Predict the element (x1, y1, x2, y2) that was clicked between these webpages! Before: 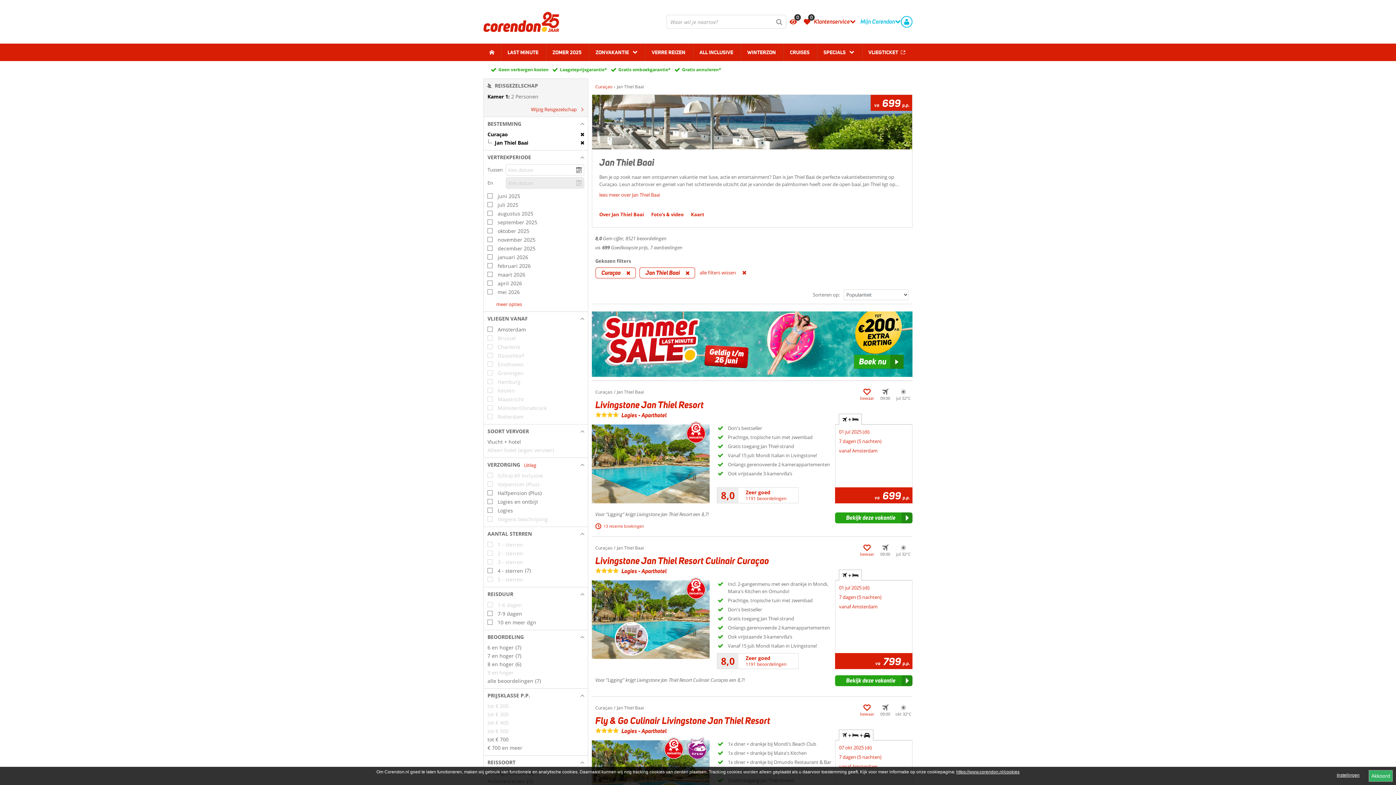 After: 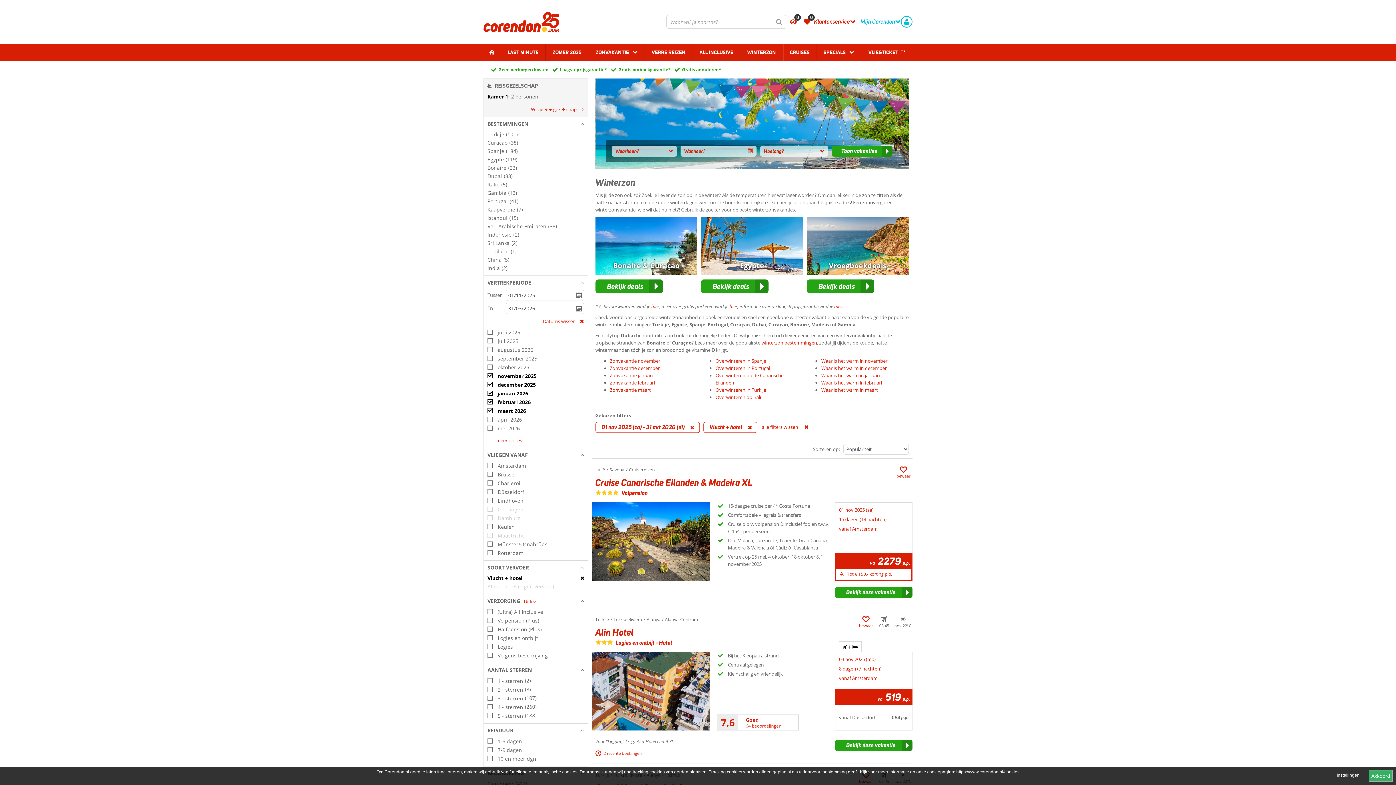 Action: bbox: (740, 43, 783, 61) label: WINTERZON